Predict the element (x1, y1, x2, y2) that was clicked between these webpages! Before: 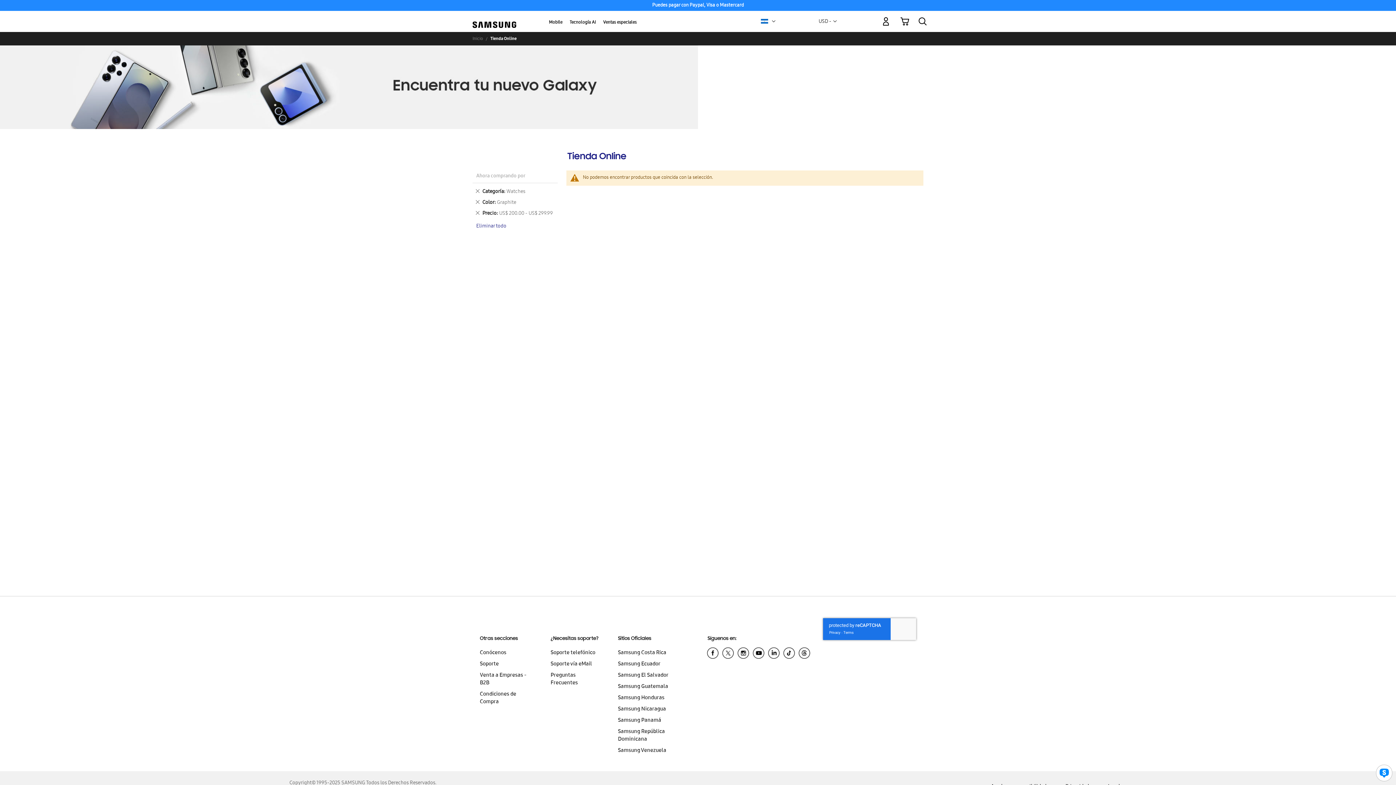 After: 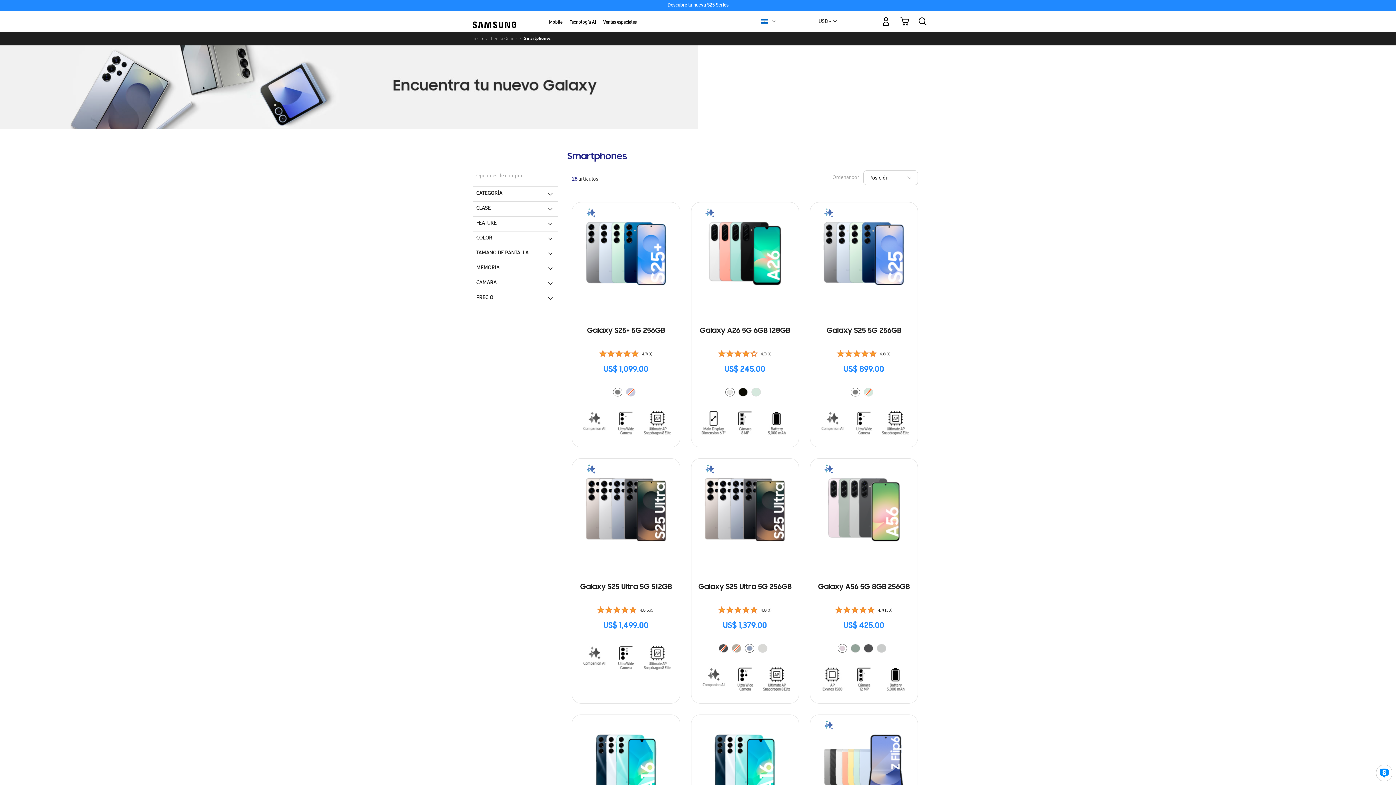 Action: bbox: (545, 17, 566, 26) label: Mobile